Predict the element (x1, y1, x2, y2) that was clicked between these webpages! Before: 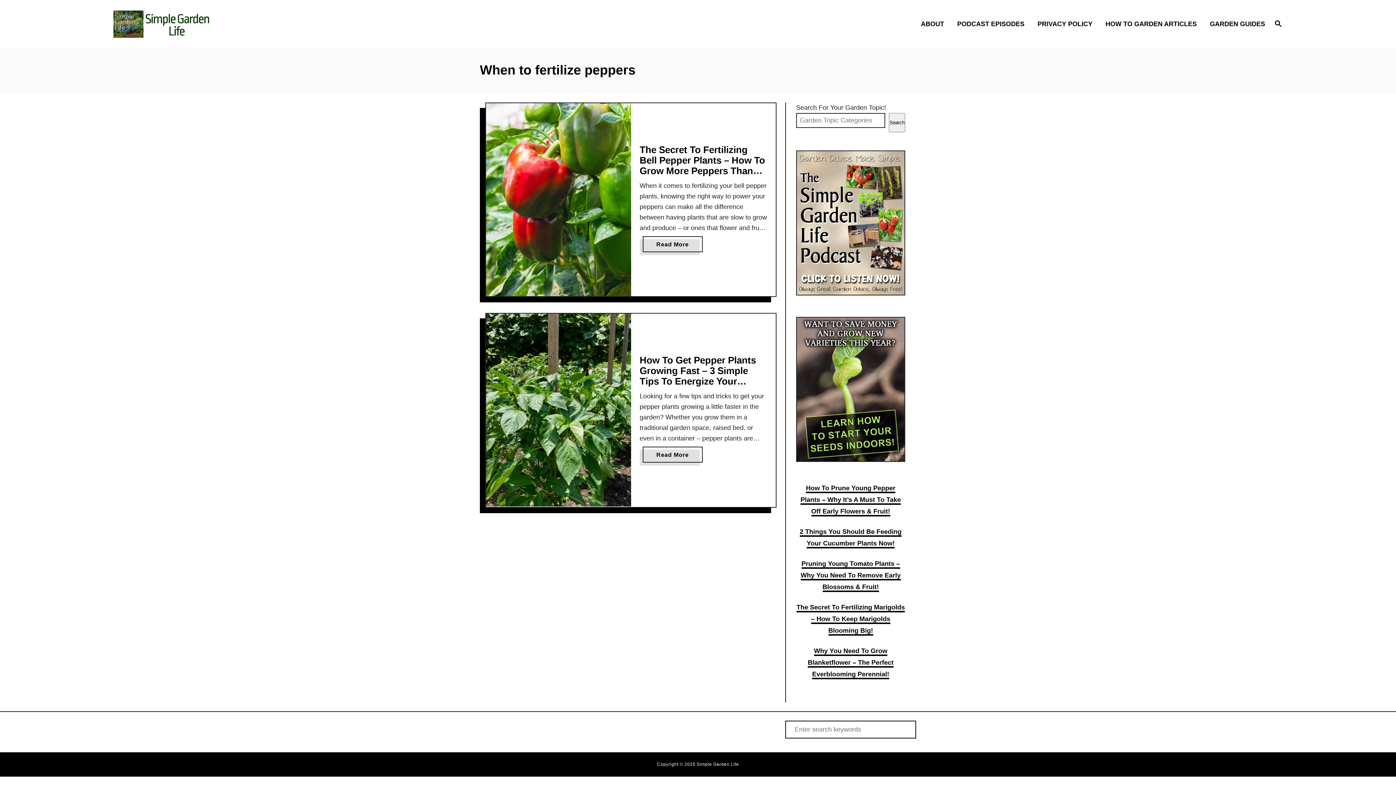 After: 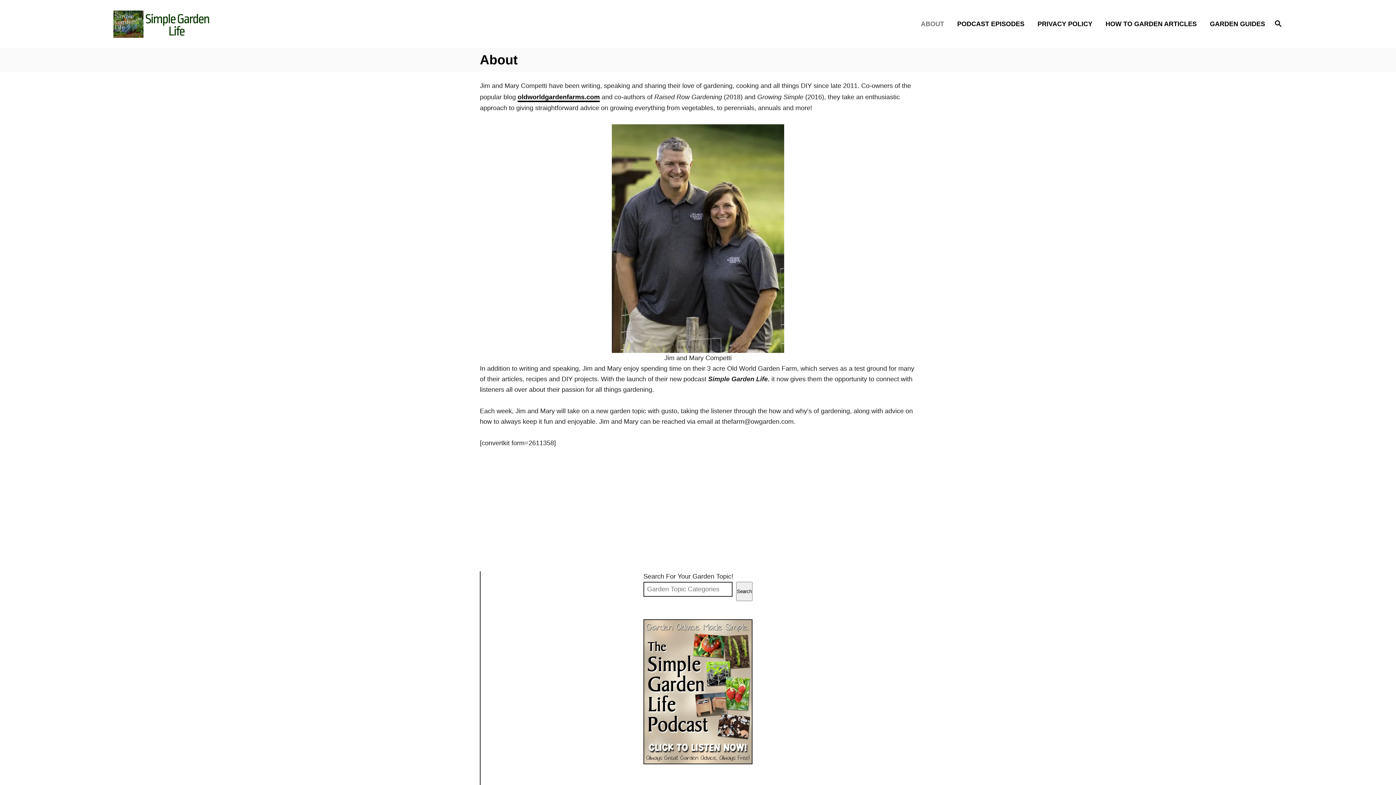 Action: bbox: (916, 14, 953, 33) label: ABOUT